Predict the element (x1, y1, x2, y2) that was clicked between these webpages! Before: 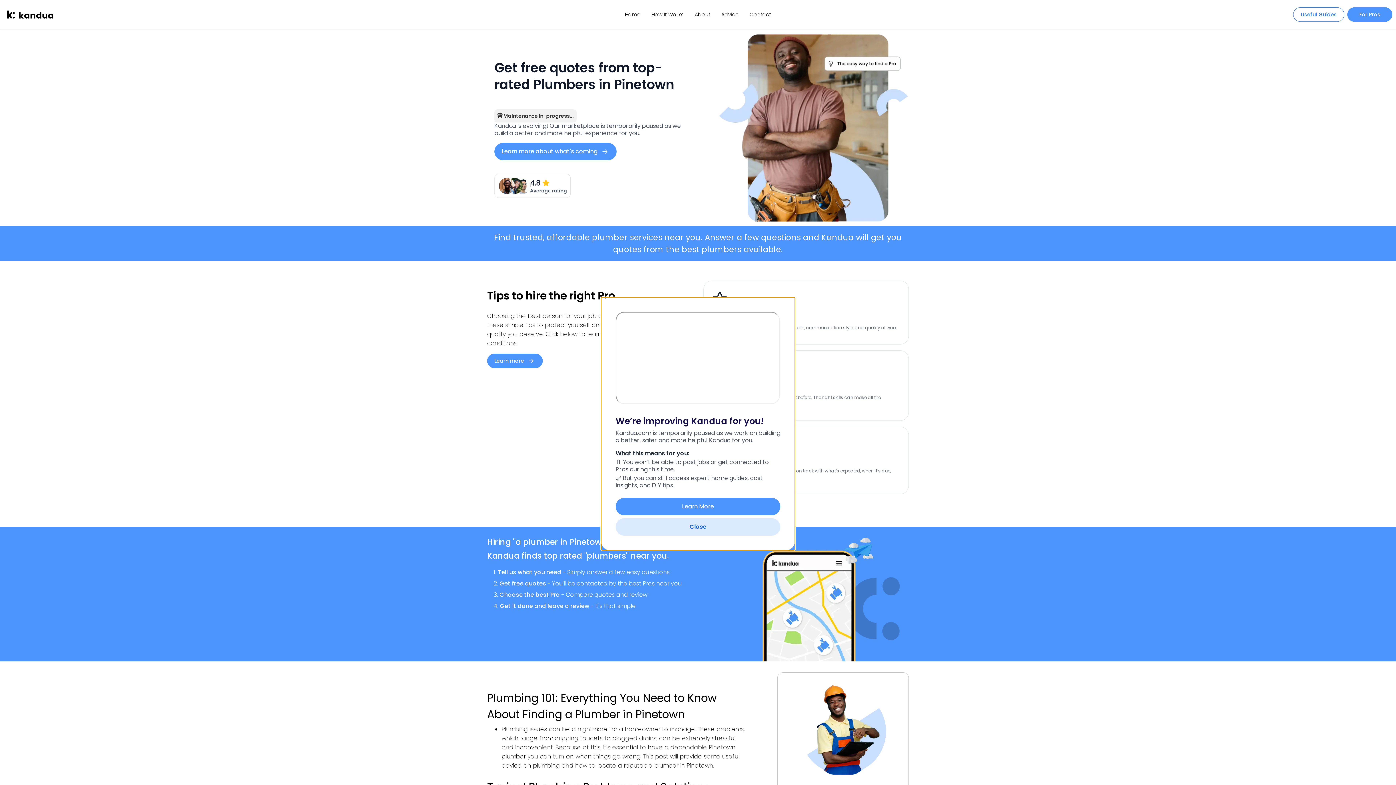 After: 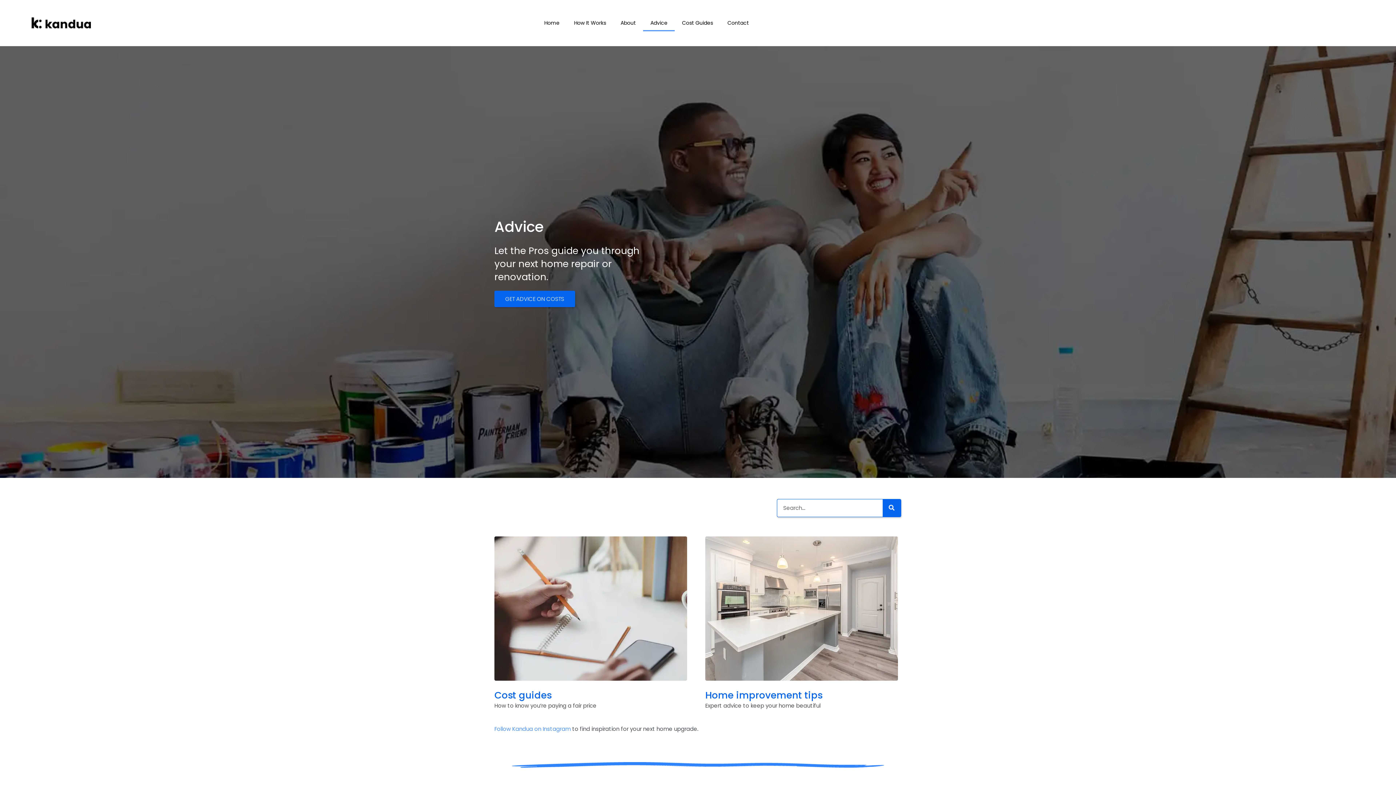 Action: bbox: (1293, 7, 1344, 21) label: Useful Guides